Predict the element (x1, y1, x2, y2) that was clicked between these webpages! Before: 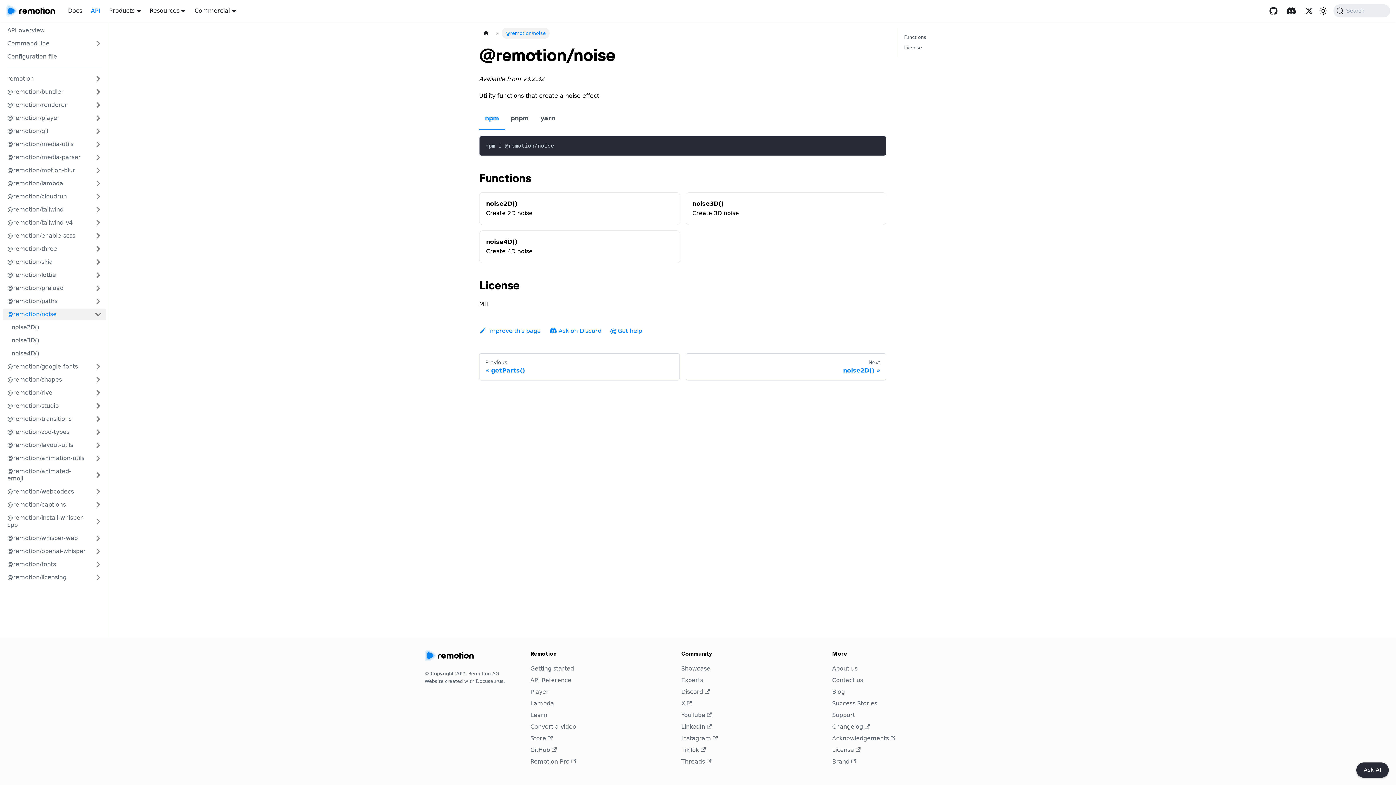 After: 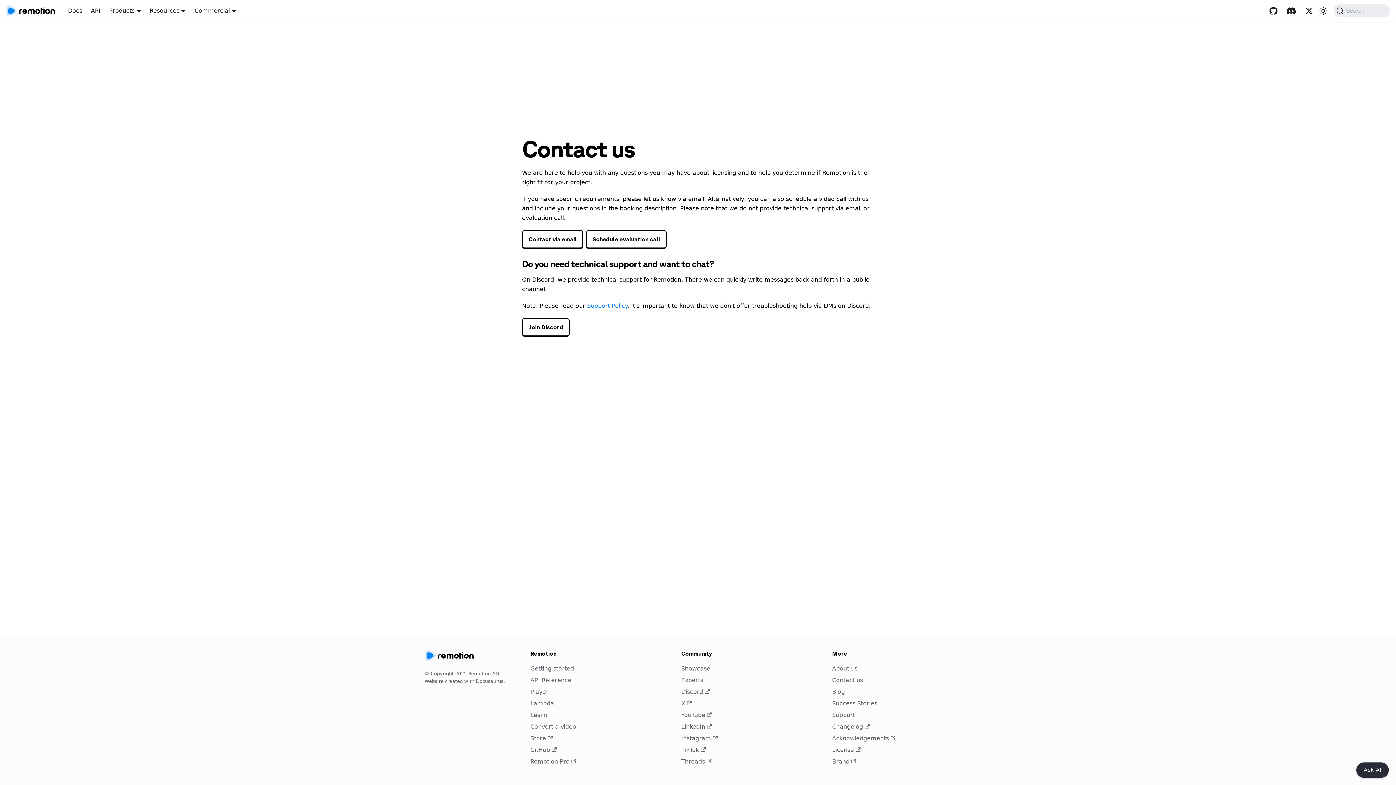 Action: bbox: (832, 677, 863, 684) label: Contact us